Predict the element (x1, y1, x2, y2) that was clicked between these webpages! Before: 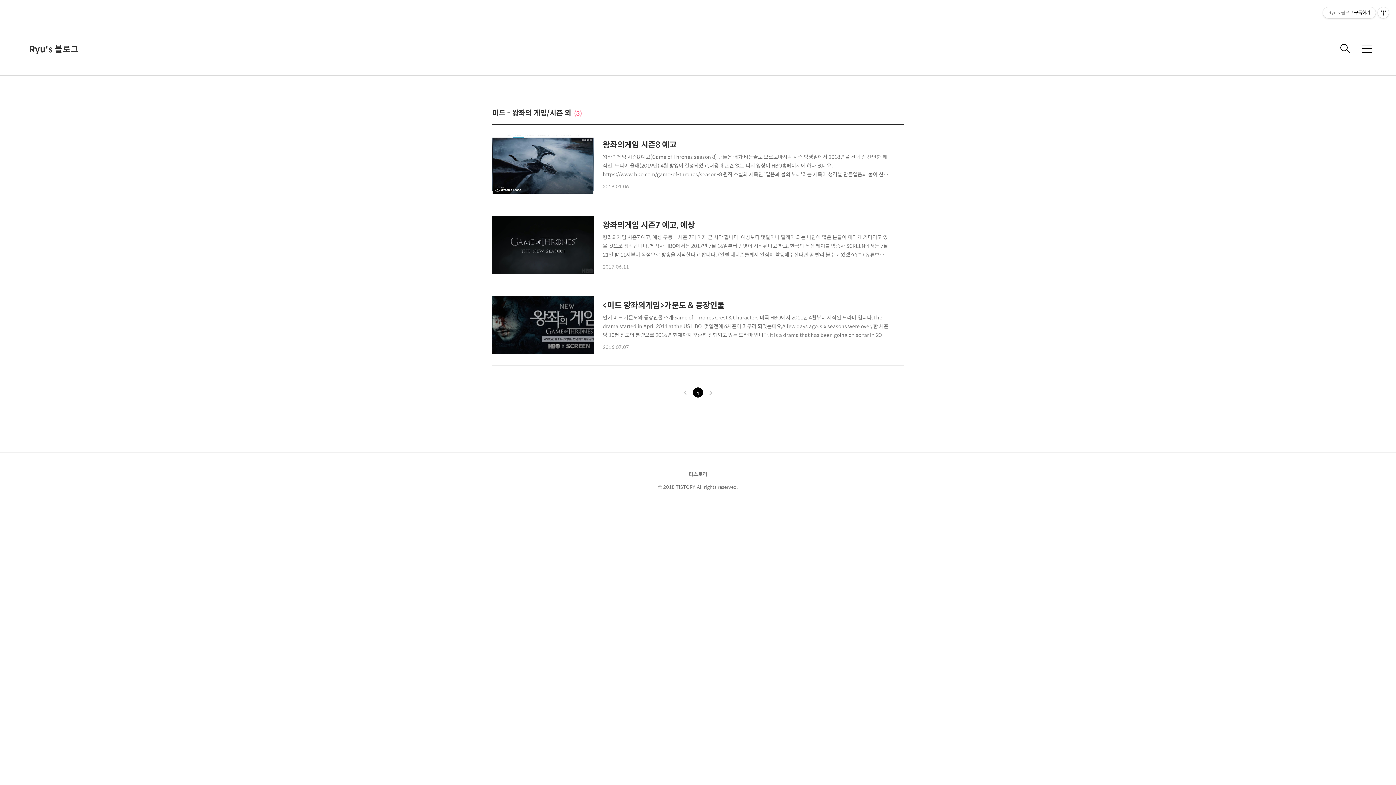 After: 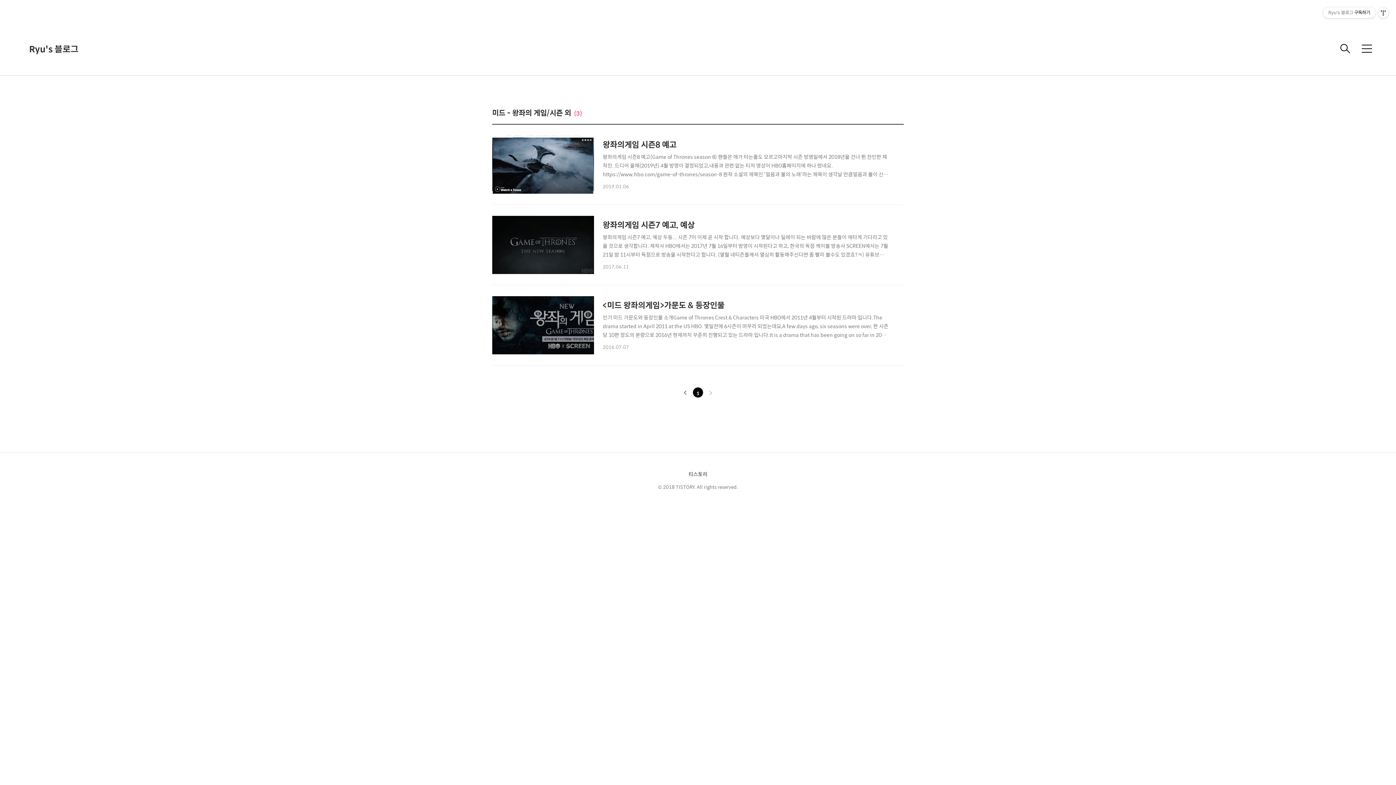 Action: label: 이전 bbox: (681, 388, 689, 398)